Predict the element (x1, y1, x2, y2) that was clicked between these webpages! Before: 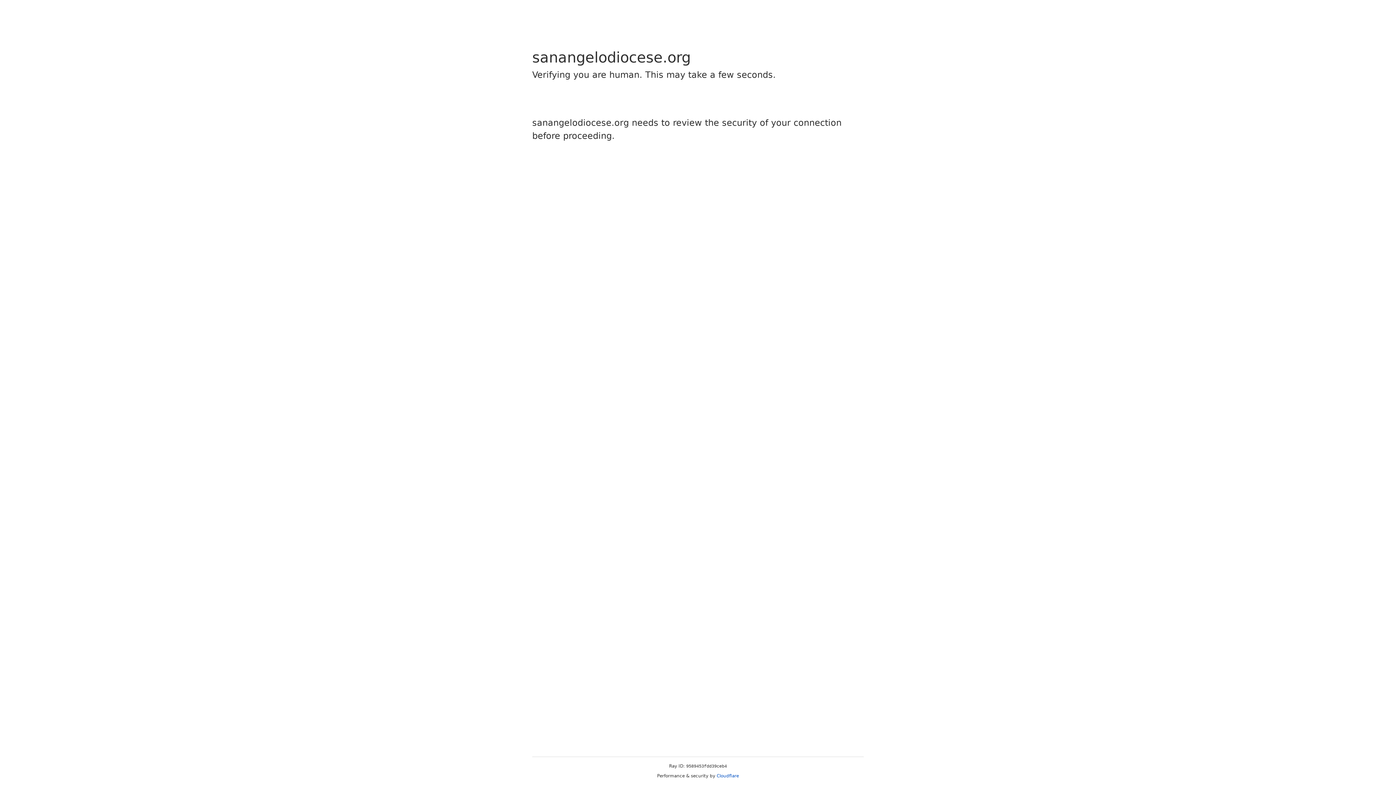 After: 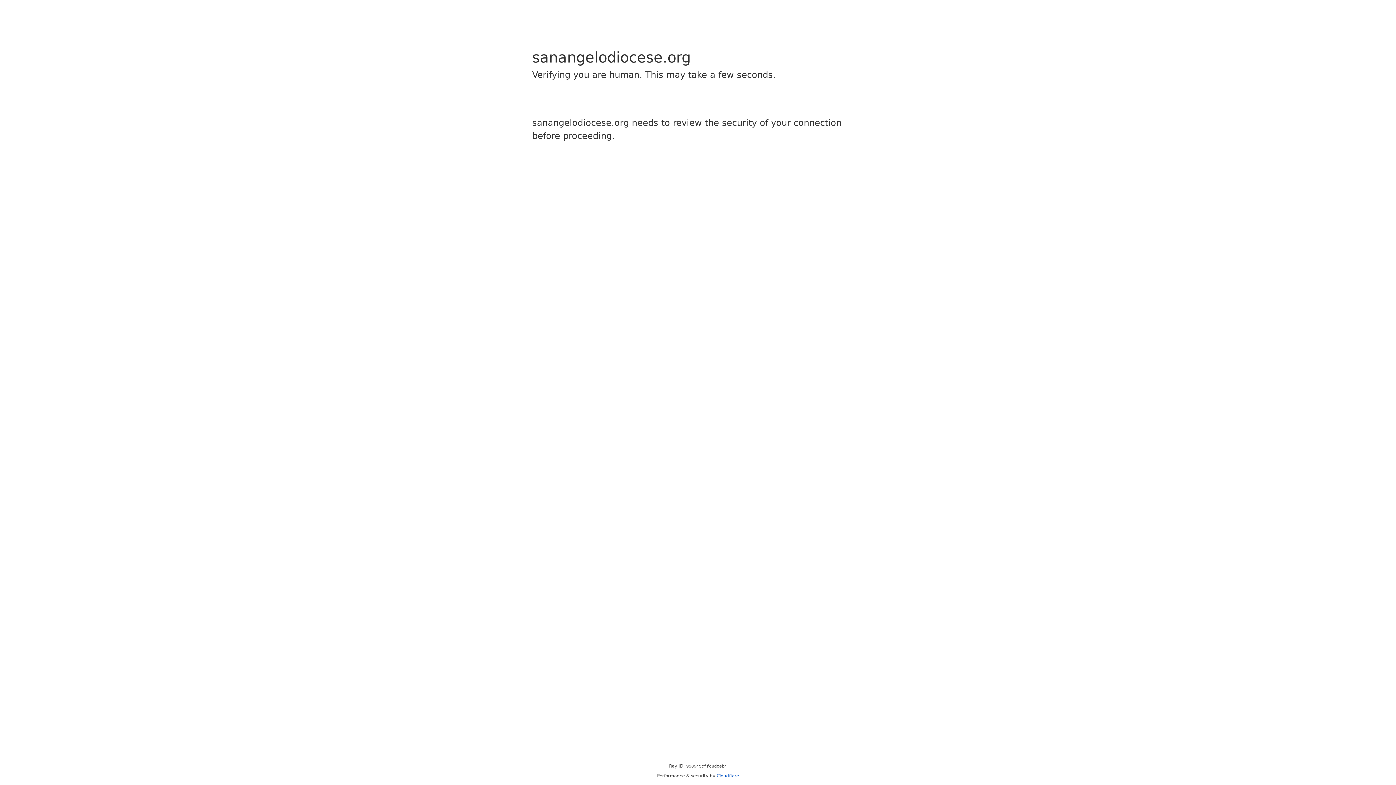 Action: bbox: (716, 773, 739, 778) label: Cloudflare